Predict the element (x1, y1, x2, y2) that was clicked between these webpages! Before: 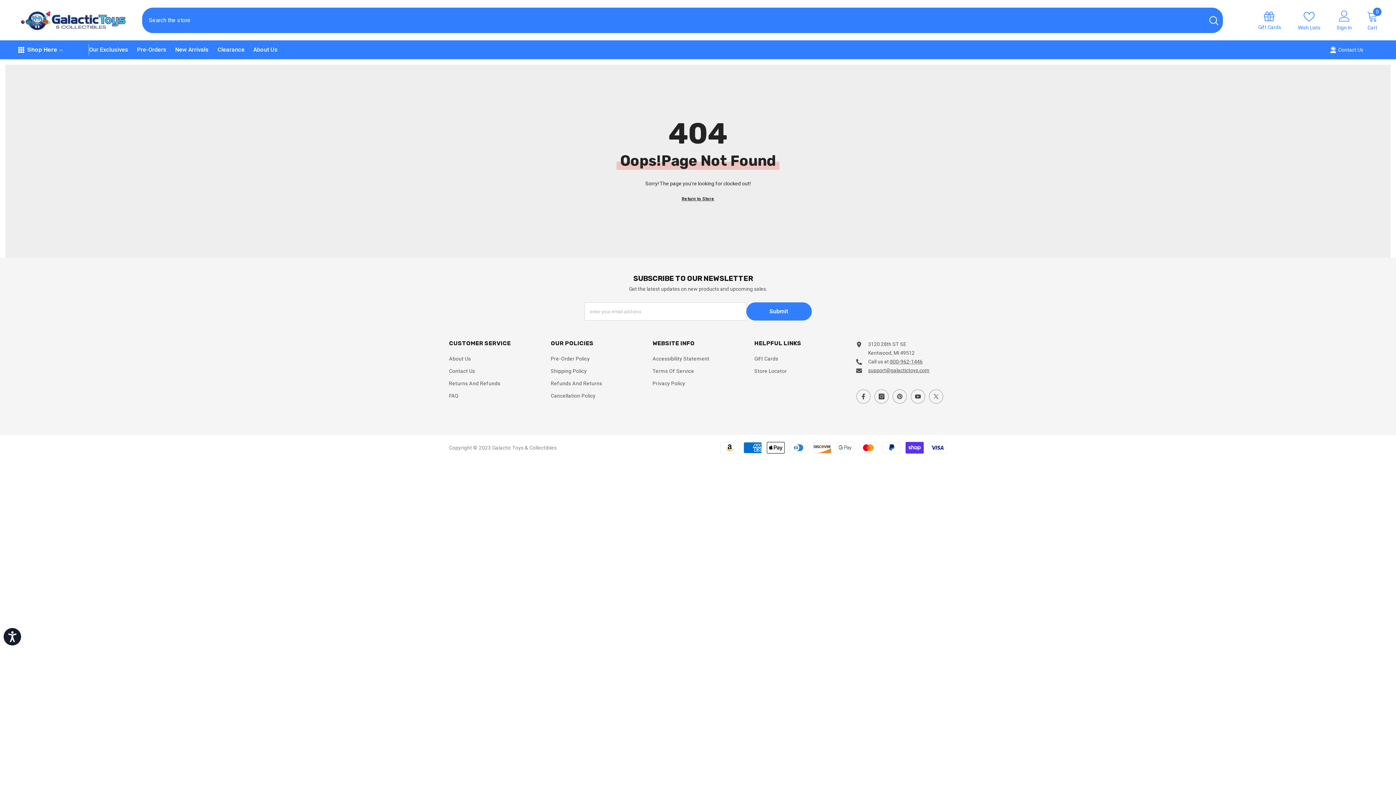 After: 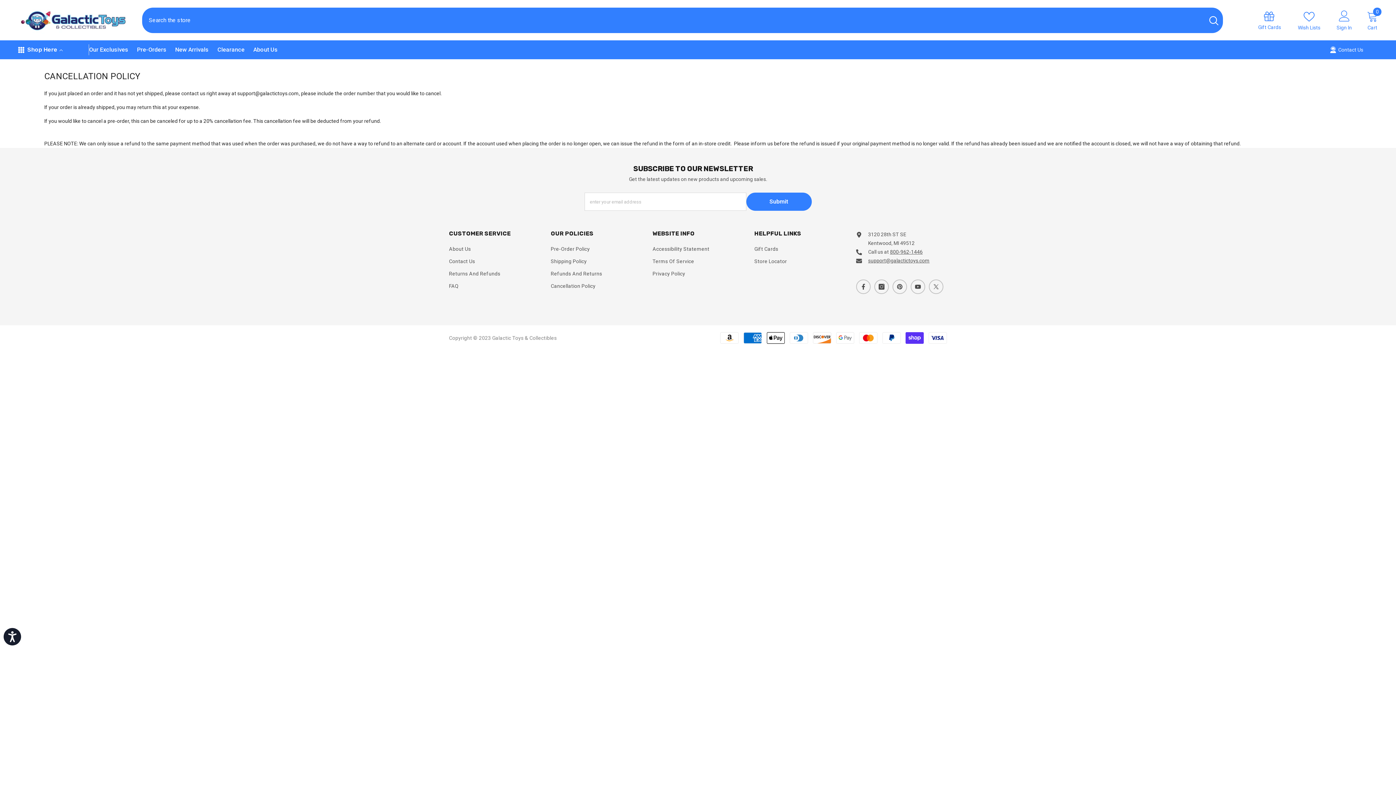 Action: bbox: (550, 389, 595, 402) label: Cancellation Policy